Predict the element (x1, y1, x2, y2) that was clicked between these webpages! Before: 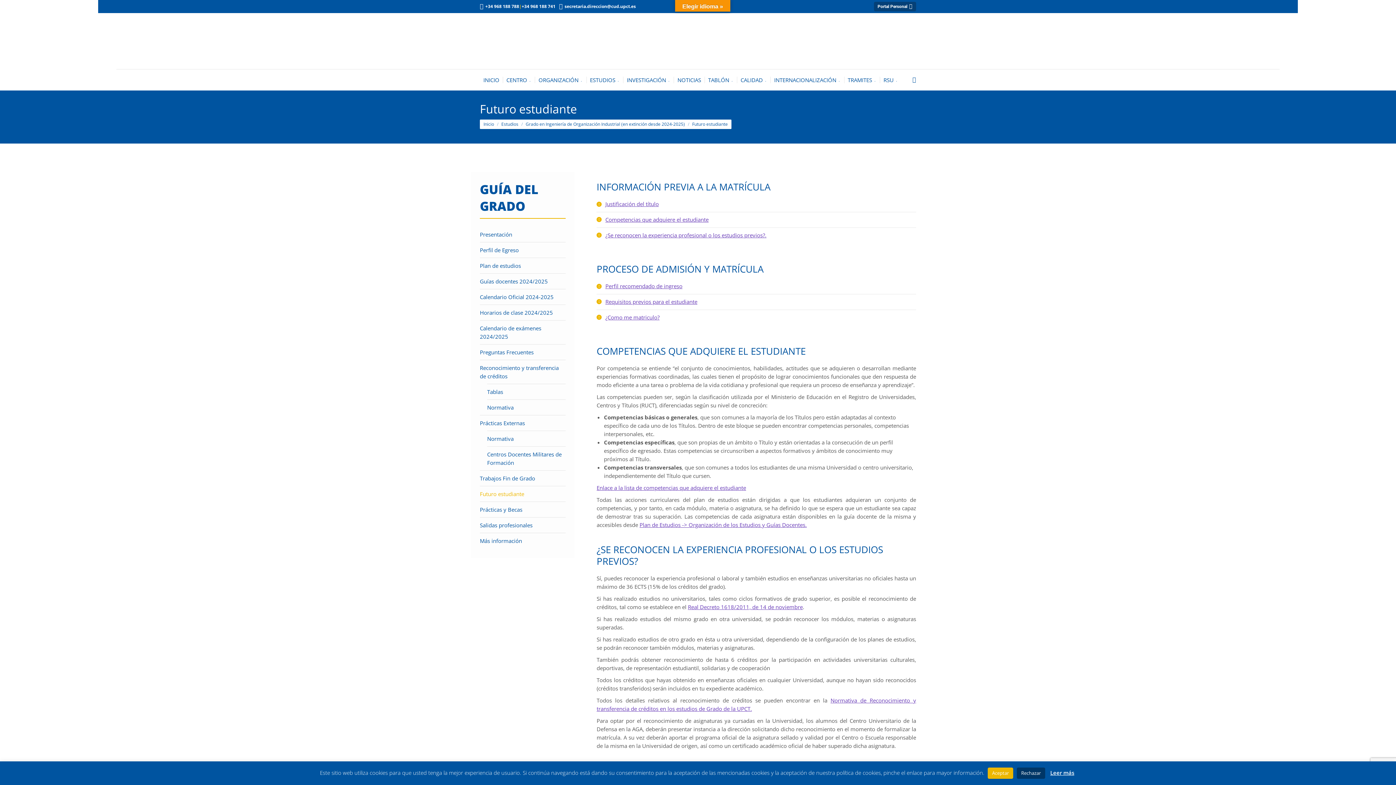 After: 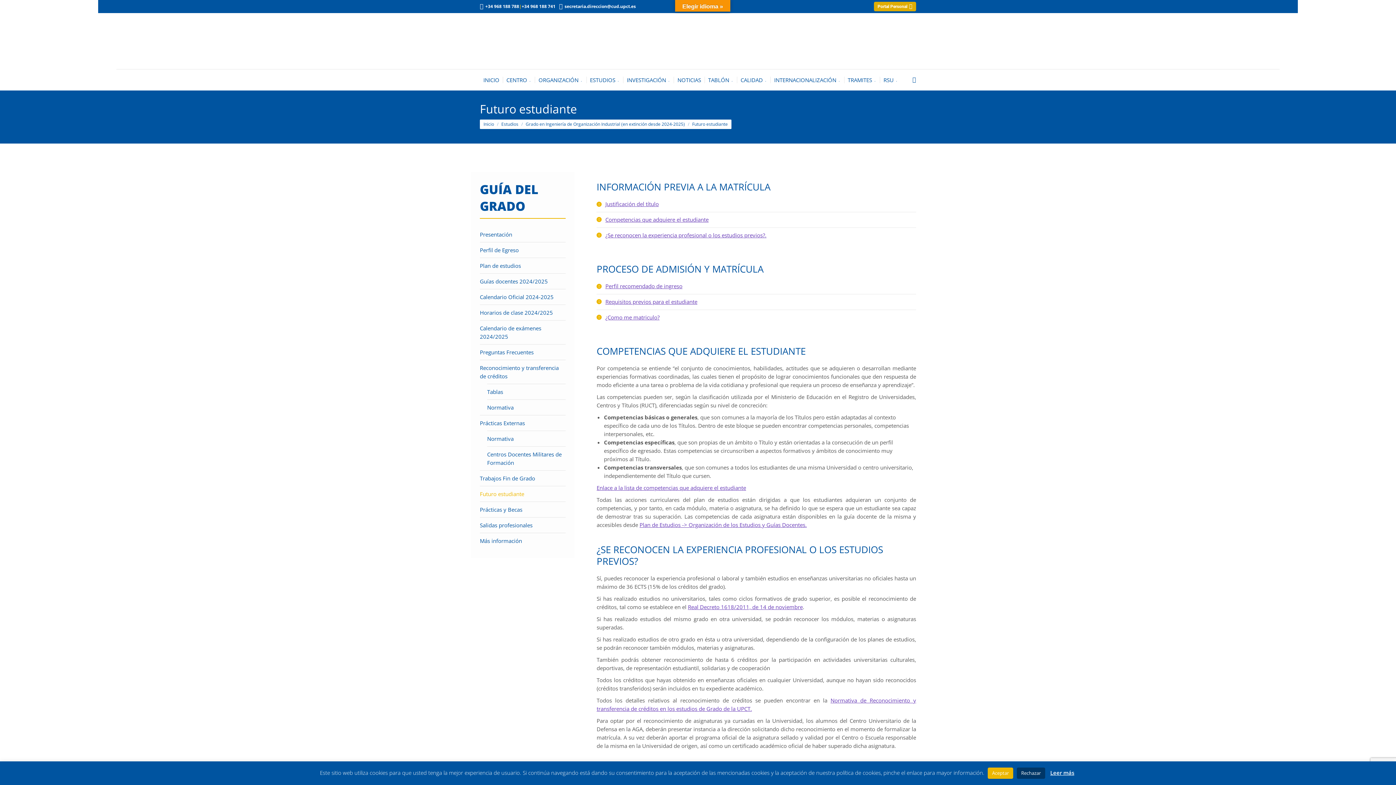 Action: bbox: (874, 1, 916, 11) label: Portal Personal